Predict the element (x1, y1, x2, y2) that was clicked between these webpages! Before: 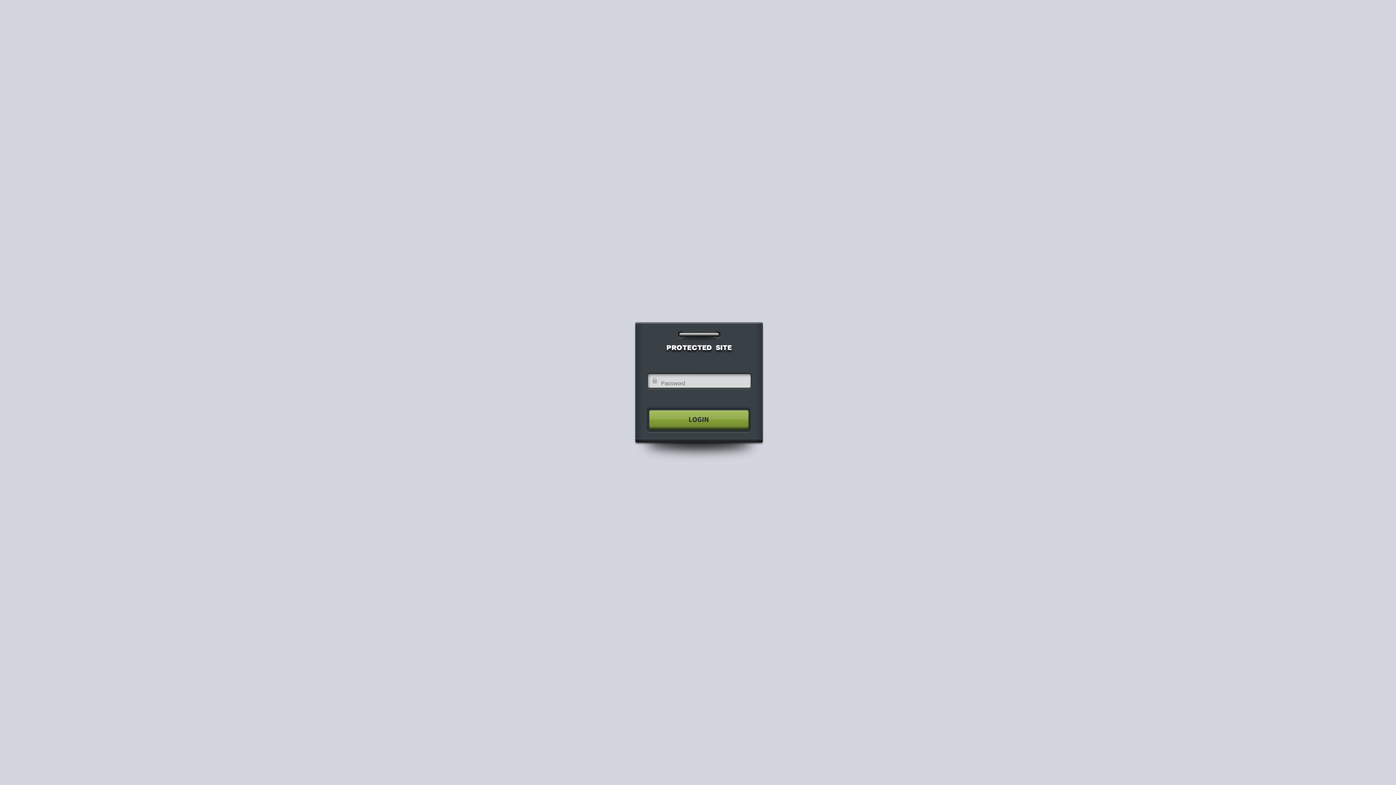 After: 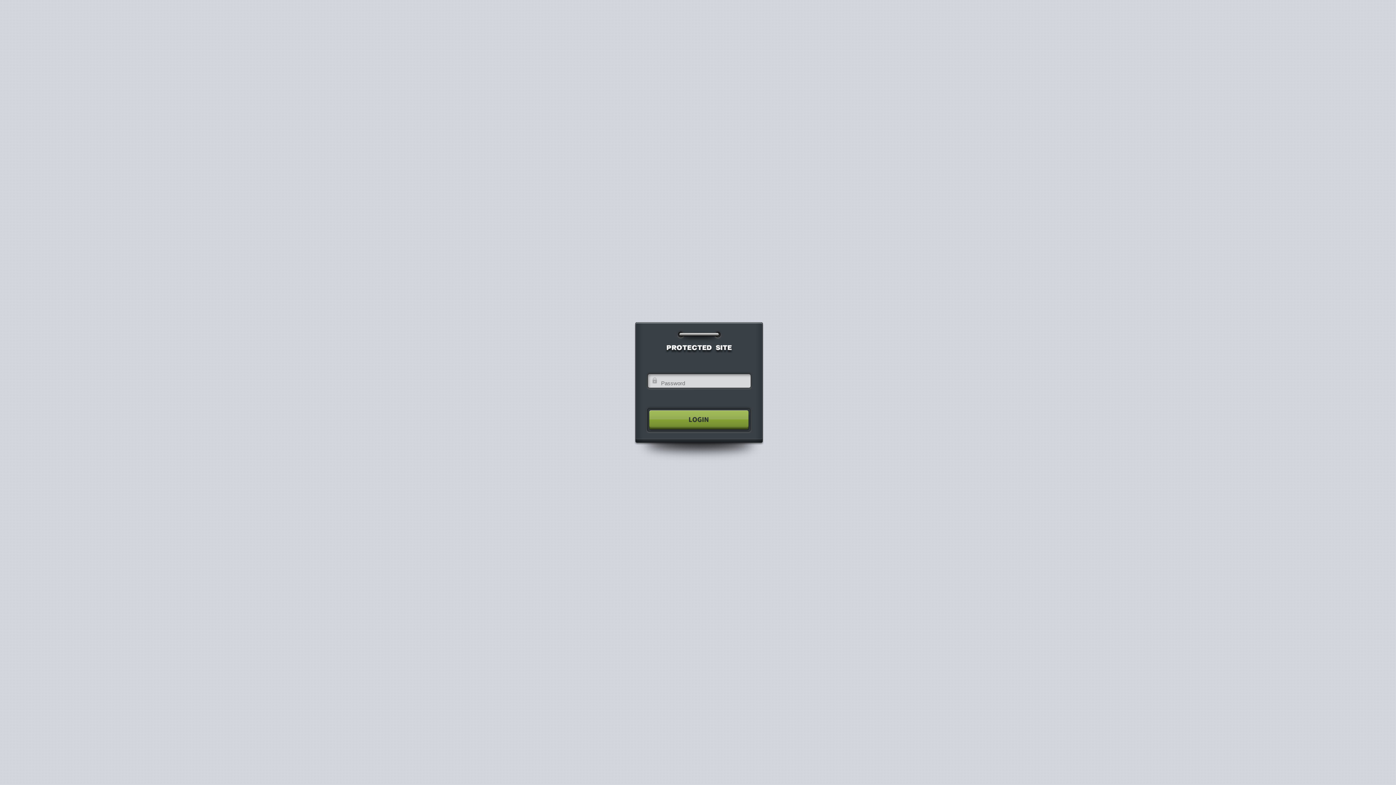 Action: bbox: (640, 404, 755, 435)